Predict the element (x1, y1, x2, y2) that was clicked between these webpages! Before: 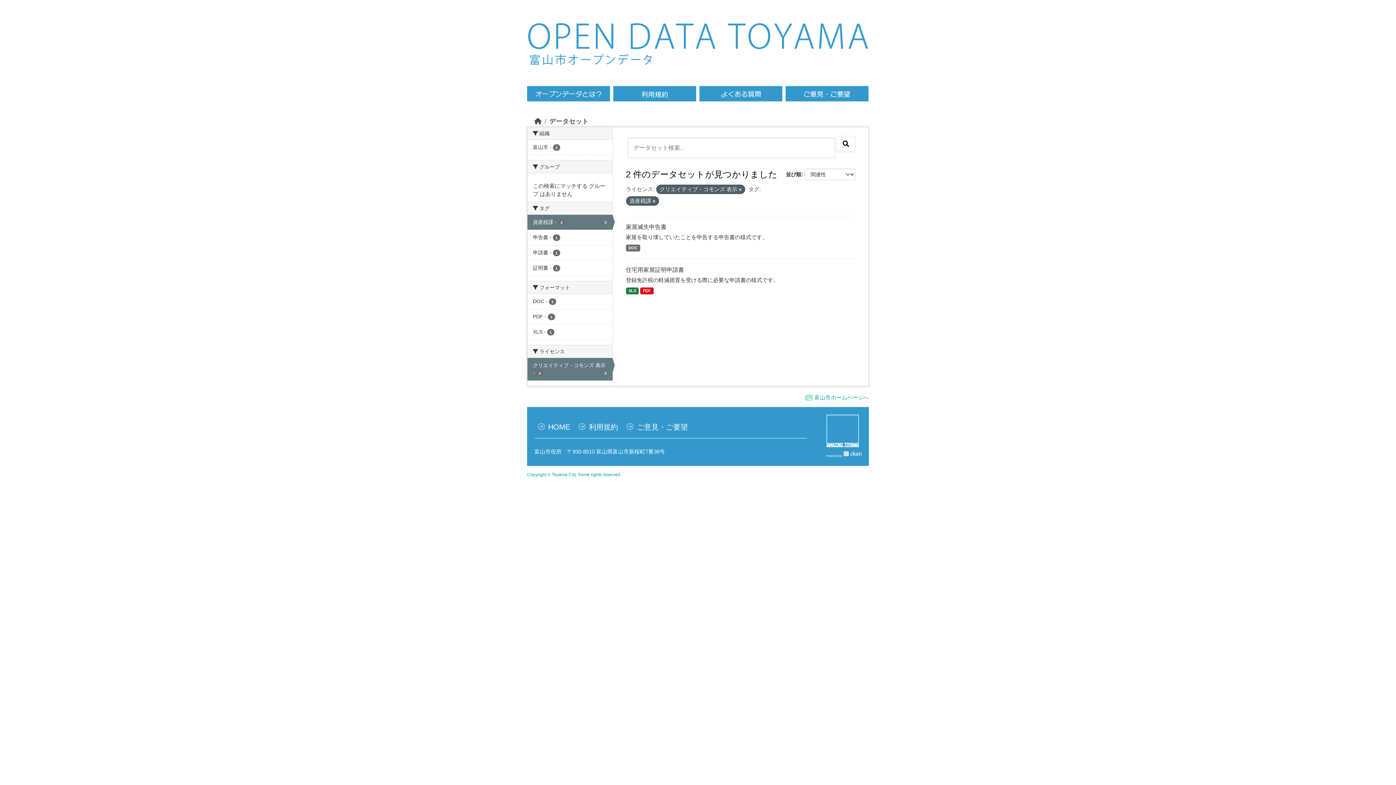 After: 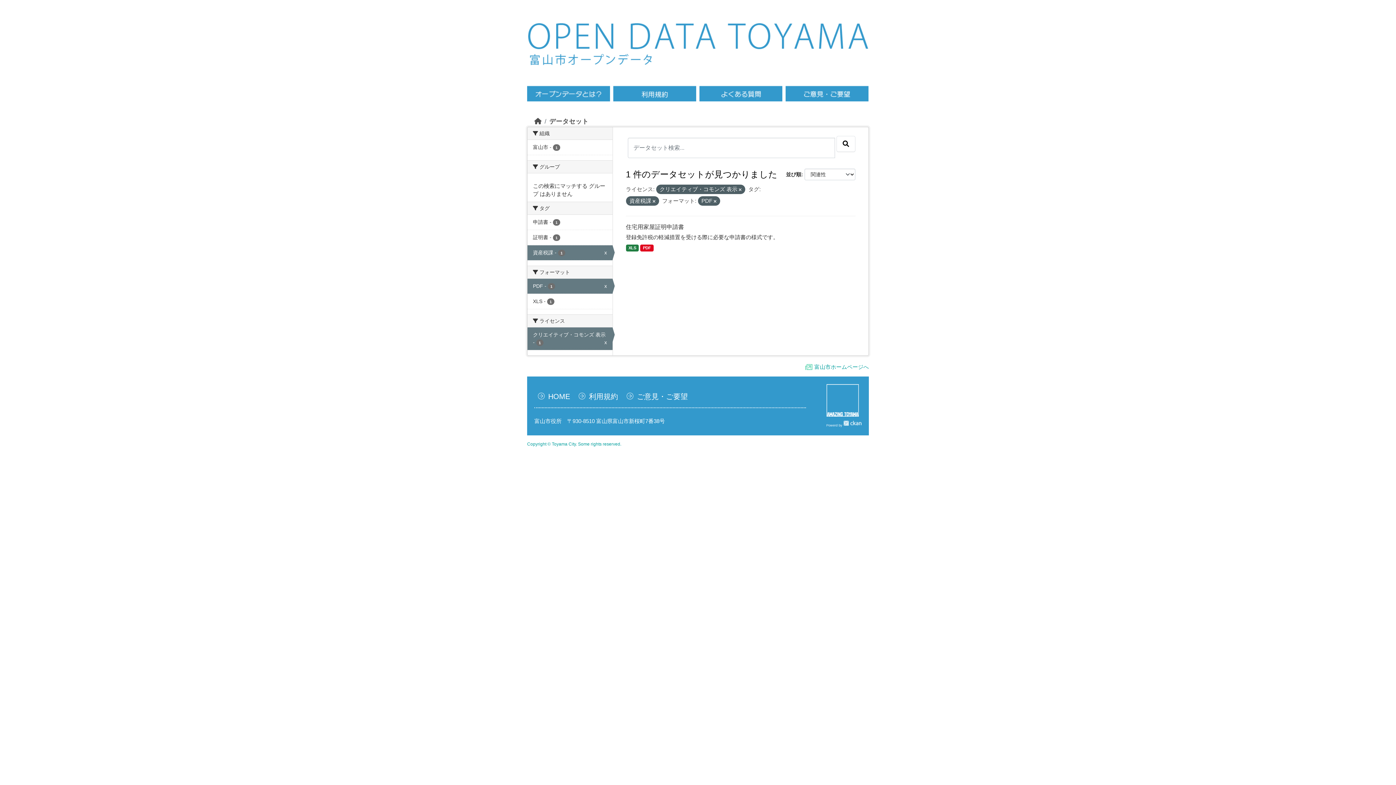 Action: label: PDF - 1 bbox: (527, 309, 612, 324)